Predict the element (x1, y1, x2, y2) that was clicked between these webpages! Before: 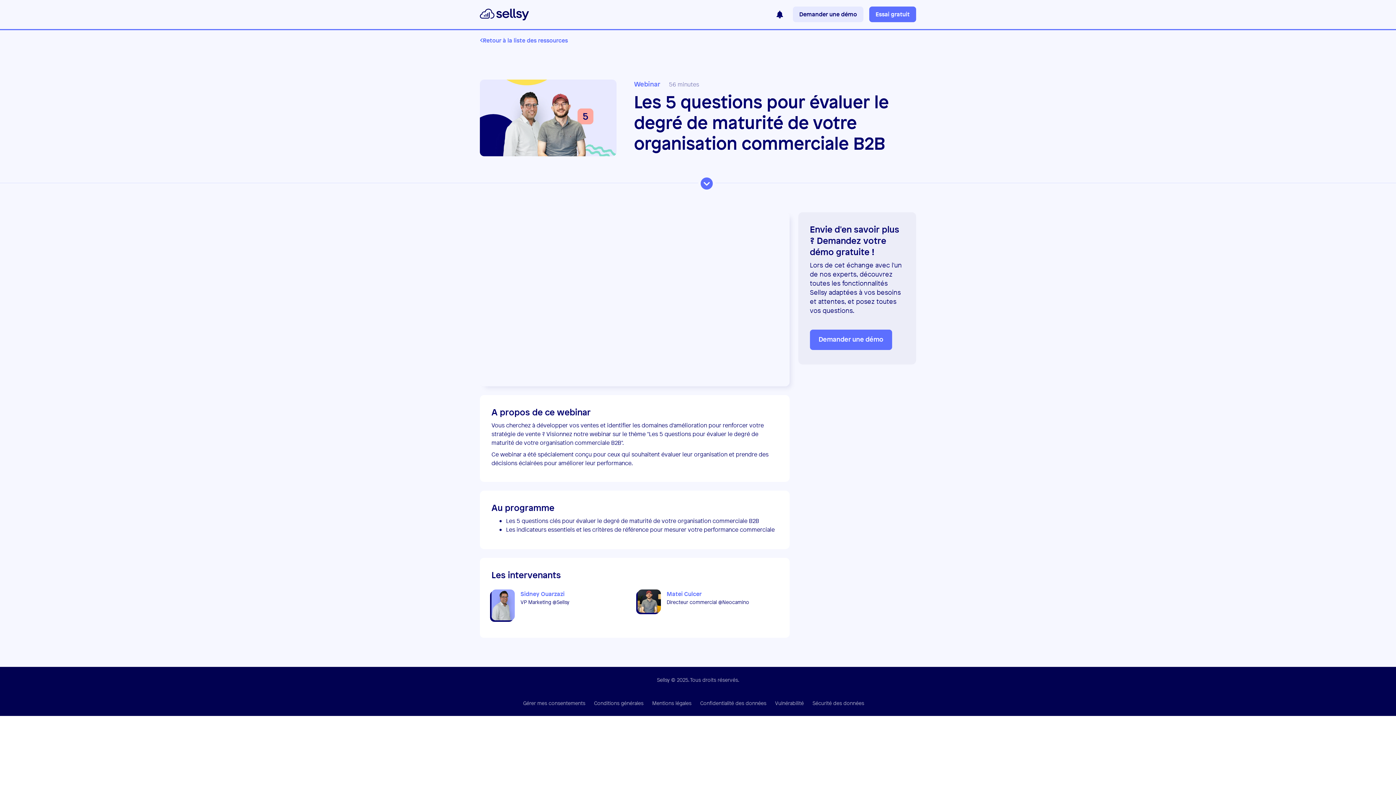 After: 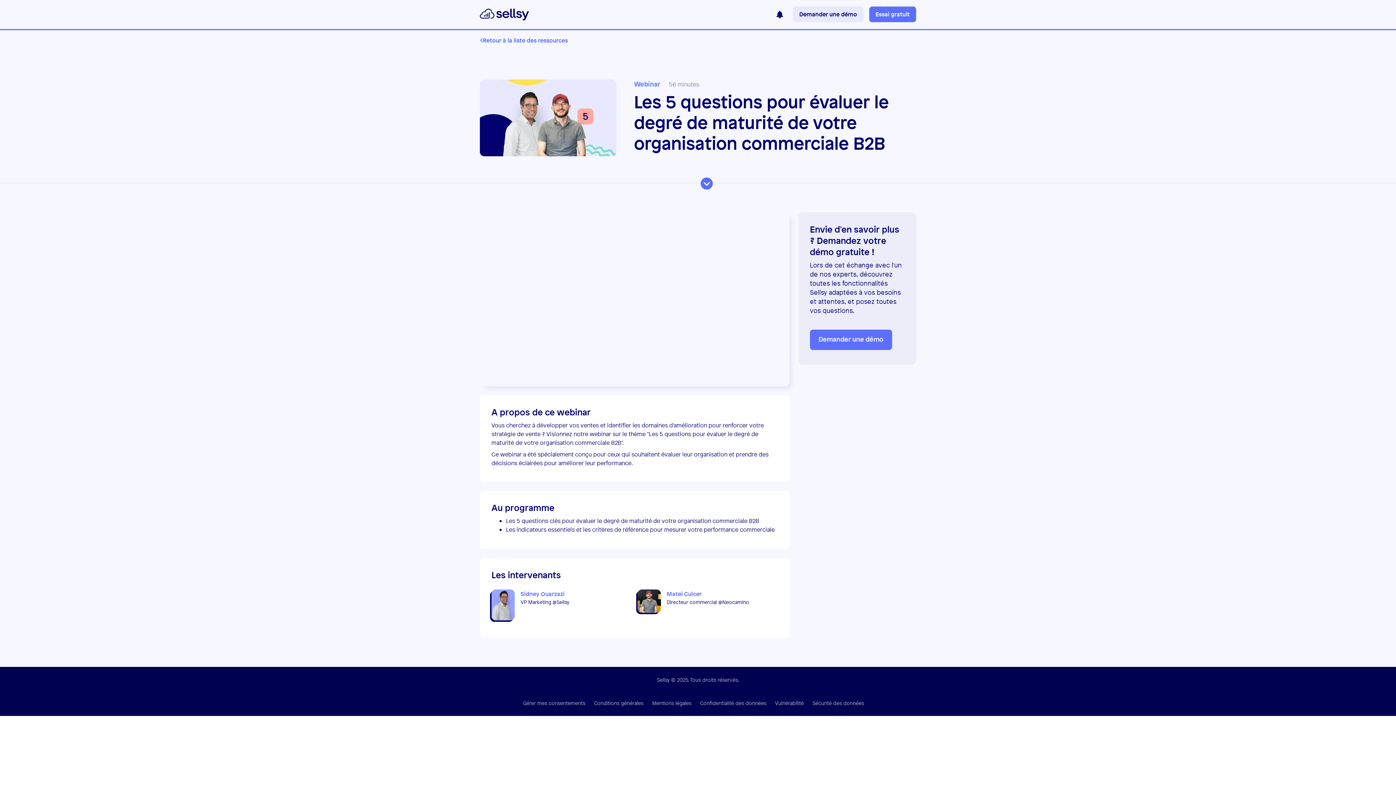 Action: bbox: (698, 174, 715, 192)